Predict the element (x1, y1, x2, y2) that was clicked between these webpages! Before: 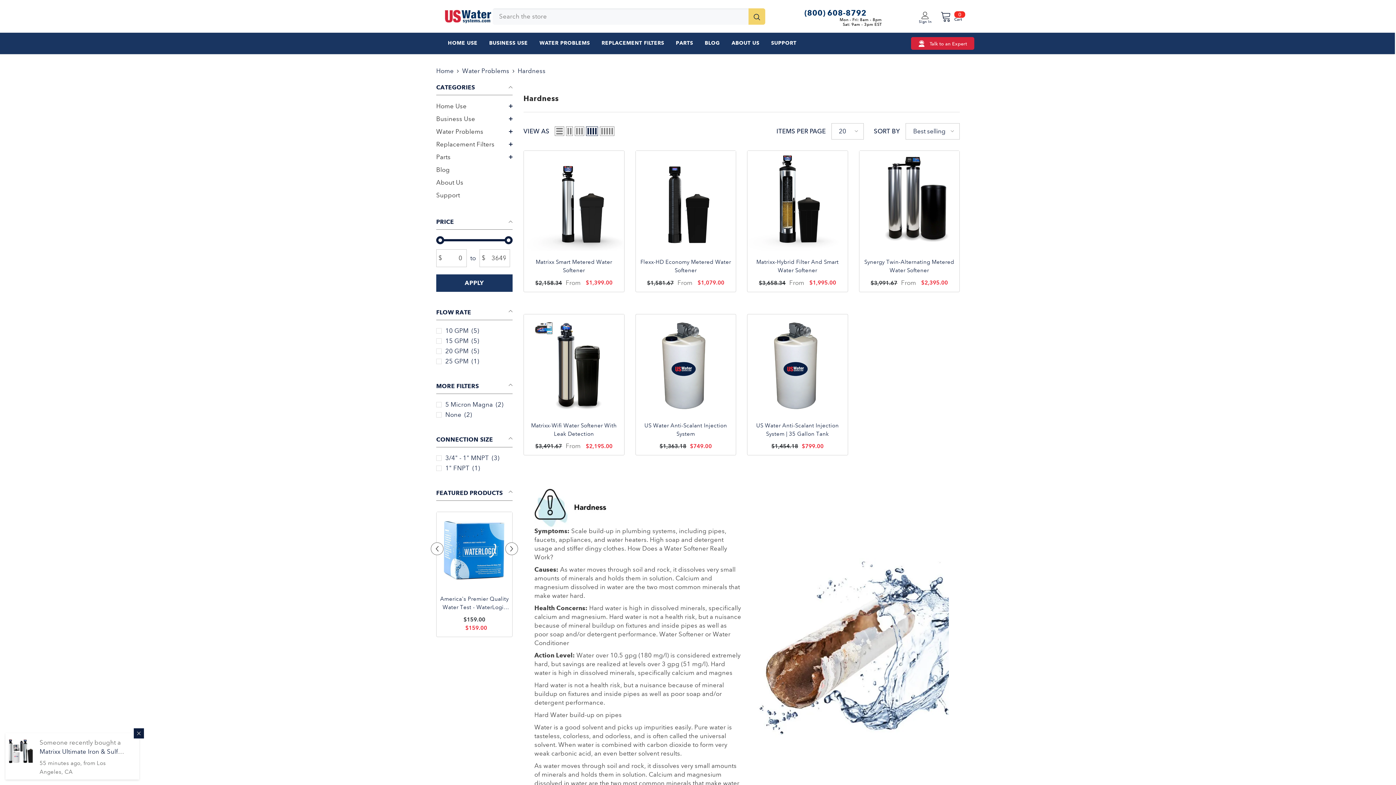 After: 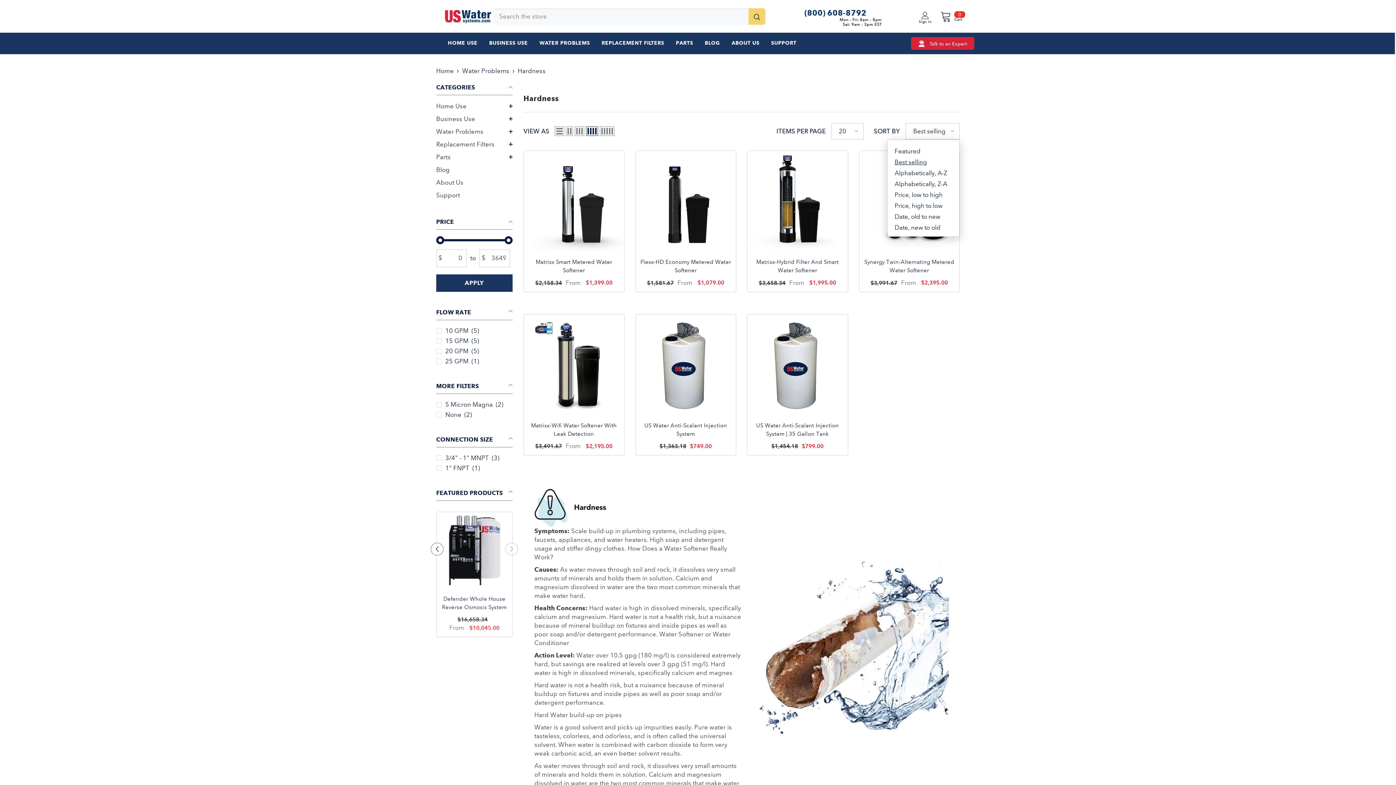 Action: label: Best selling bbox: (905, 123, 960, 139)